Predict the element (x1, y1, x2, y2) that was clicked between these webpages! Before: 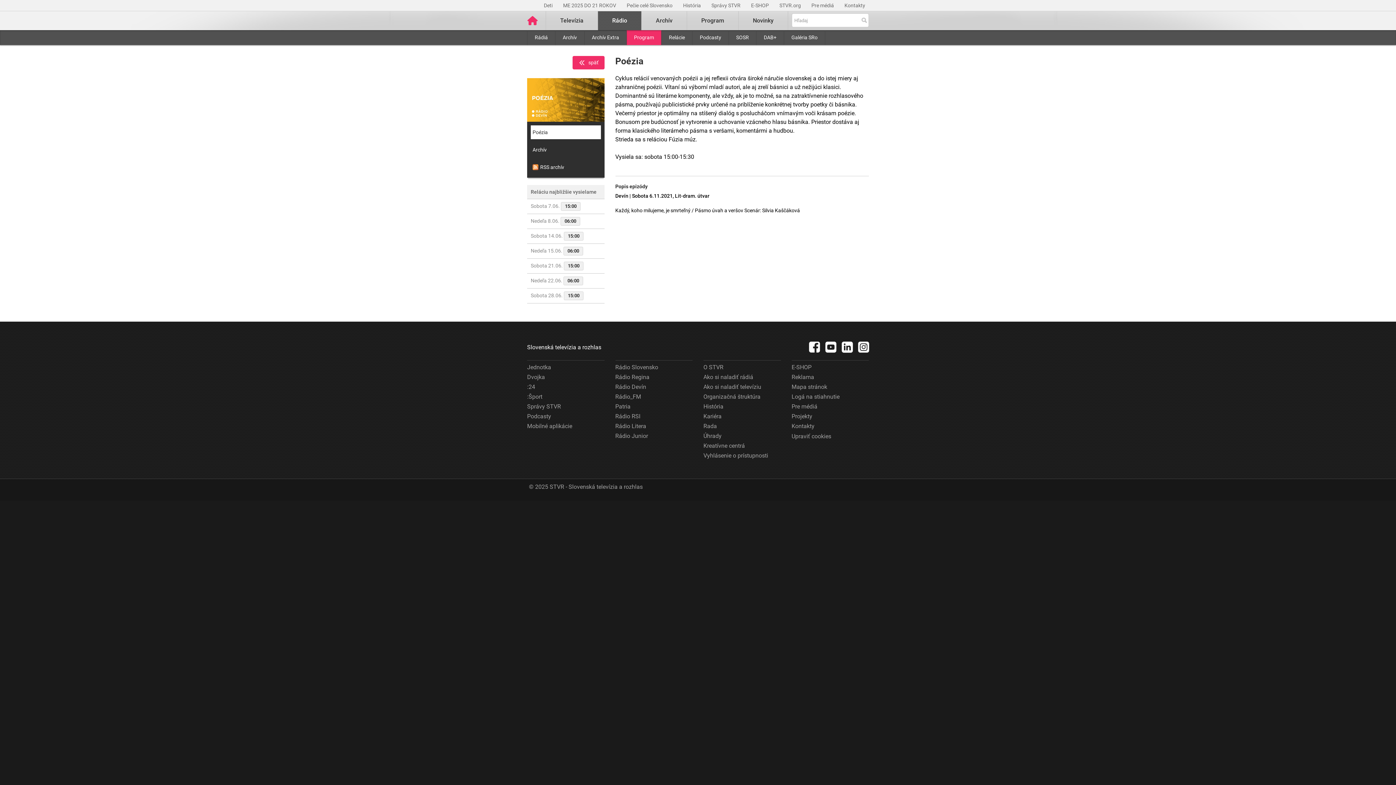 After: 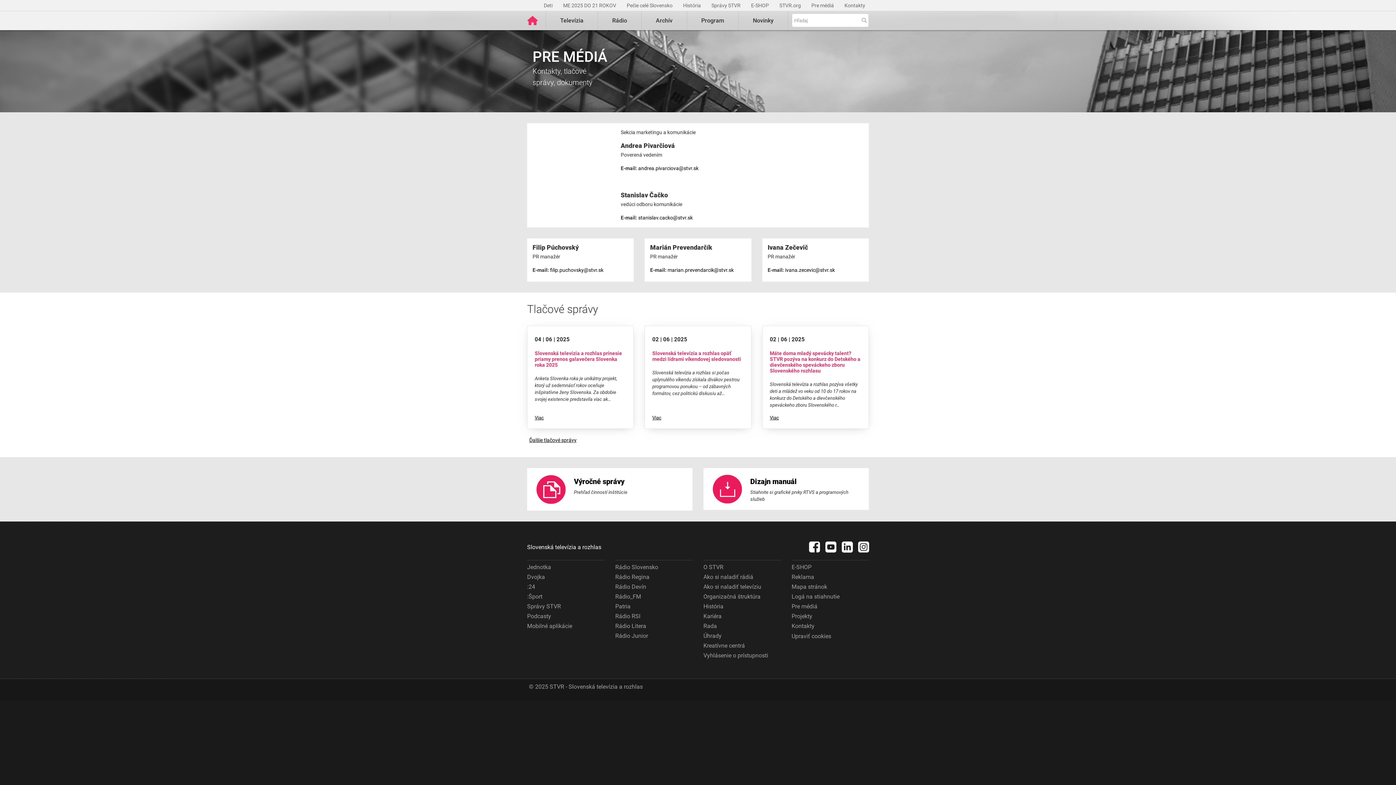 Action: bbox: (791, 401, 817, 411) label: Pre médiá